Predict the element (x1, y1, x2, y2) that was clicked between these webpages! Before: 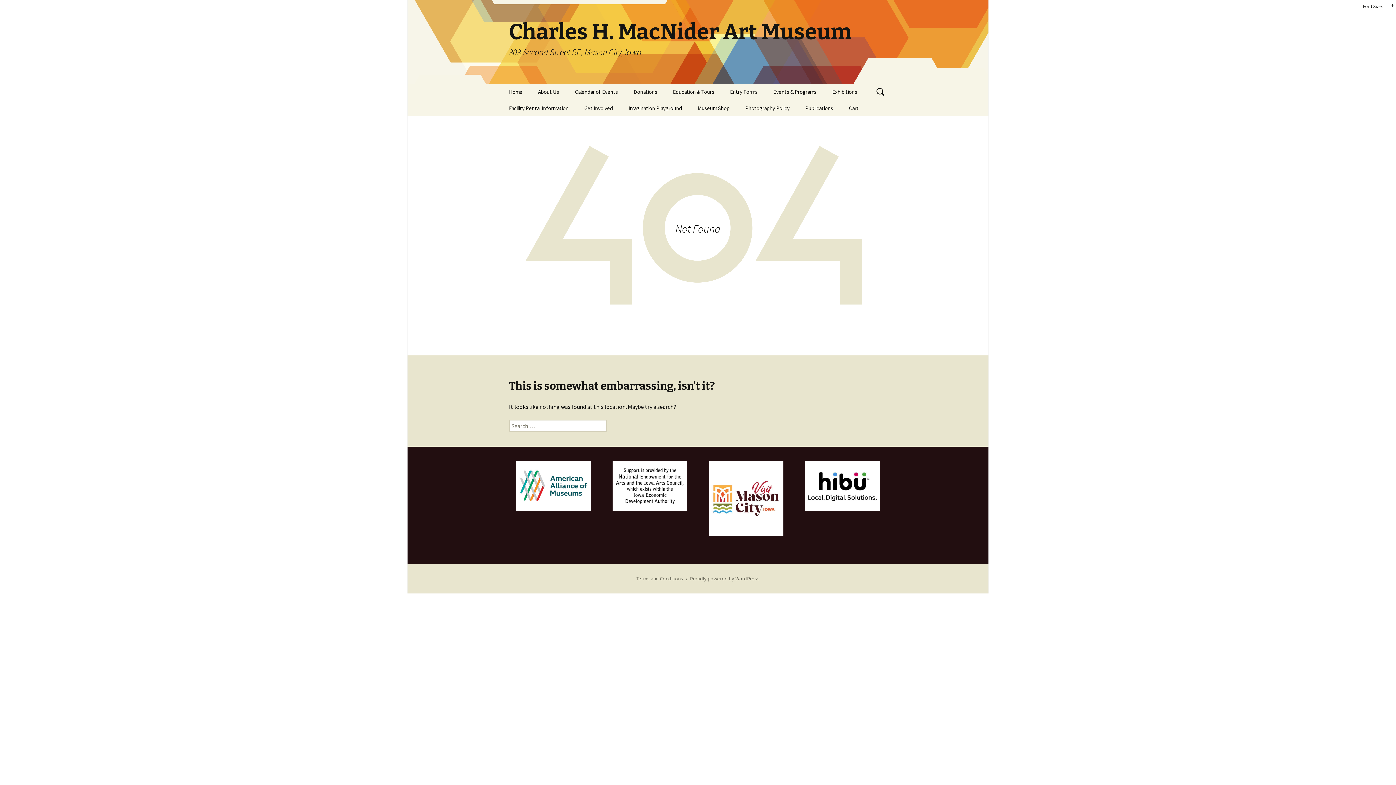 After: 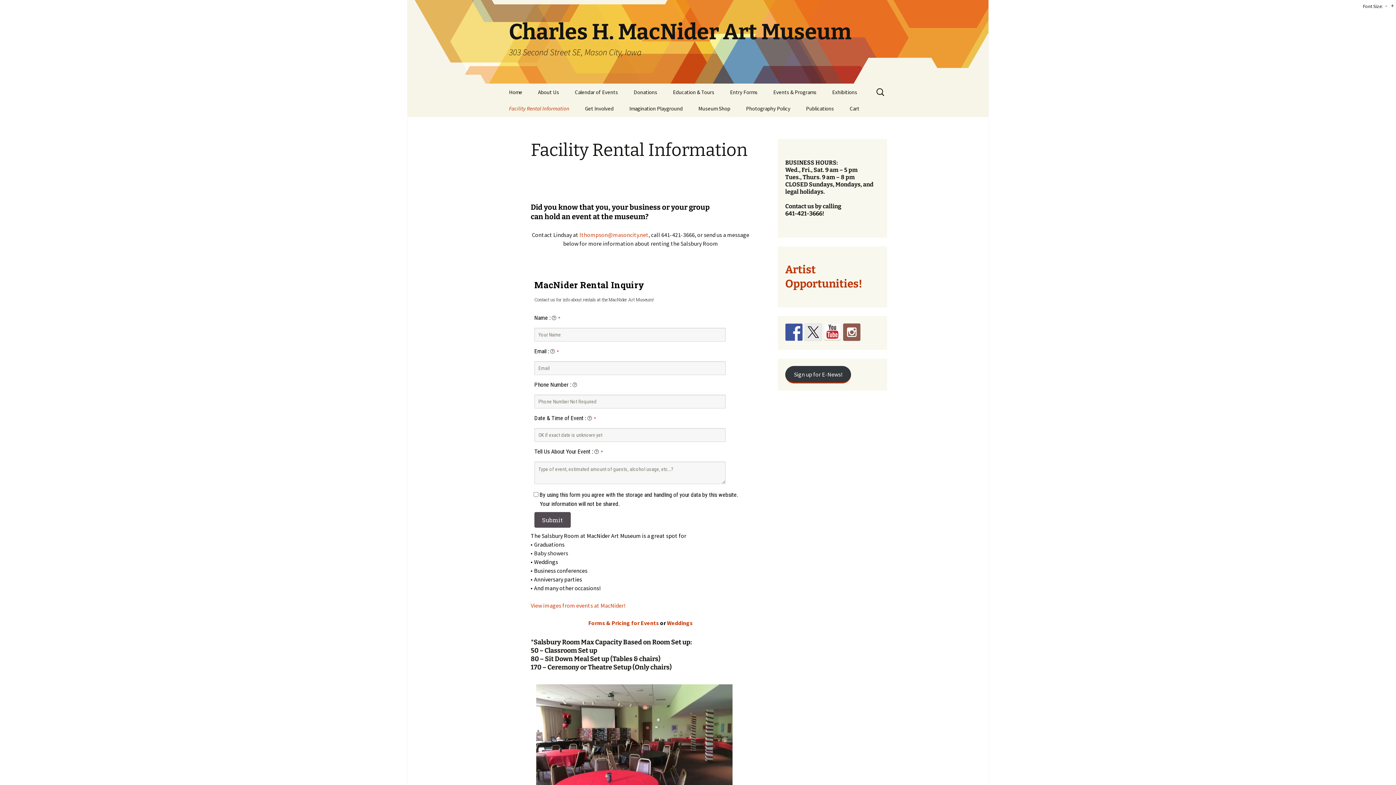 Action: bbox: (501, 100, 576, 116) label: Facility Rental Information